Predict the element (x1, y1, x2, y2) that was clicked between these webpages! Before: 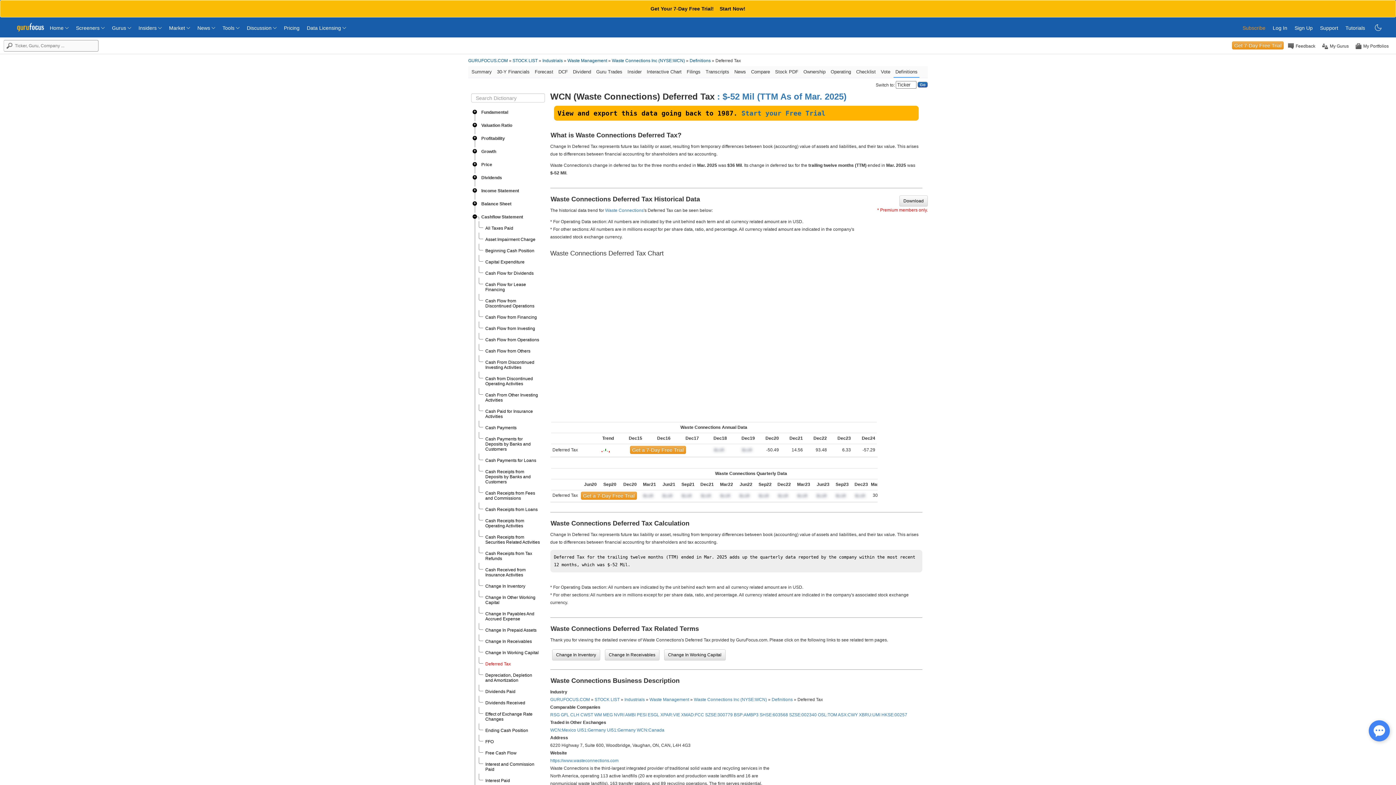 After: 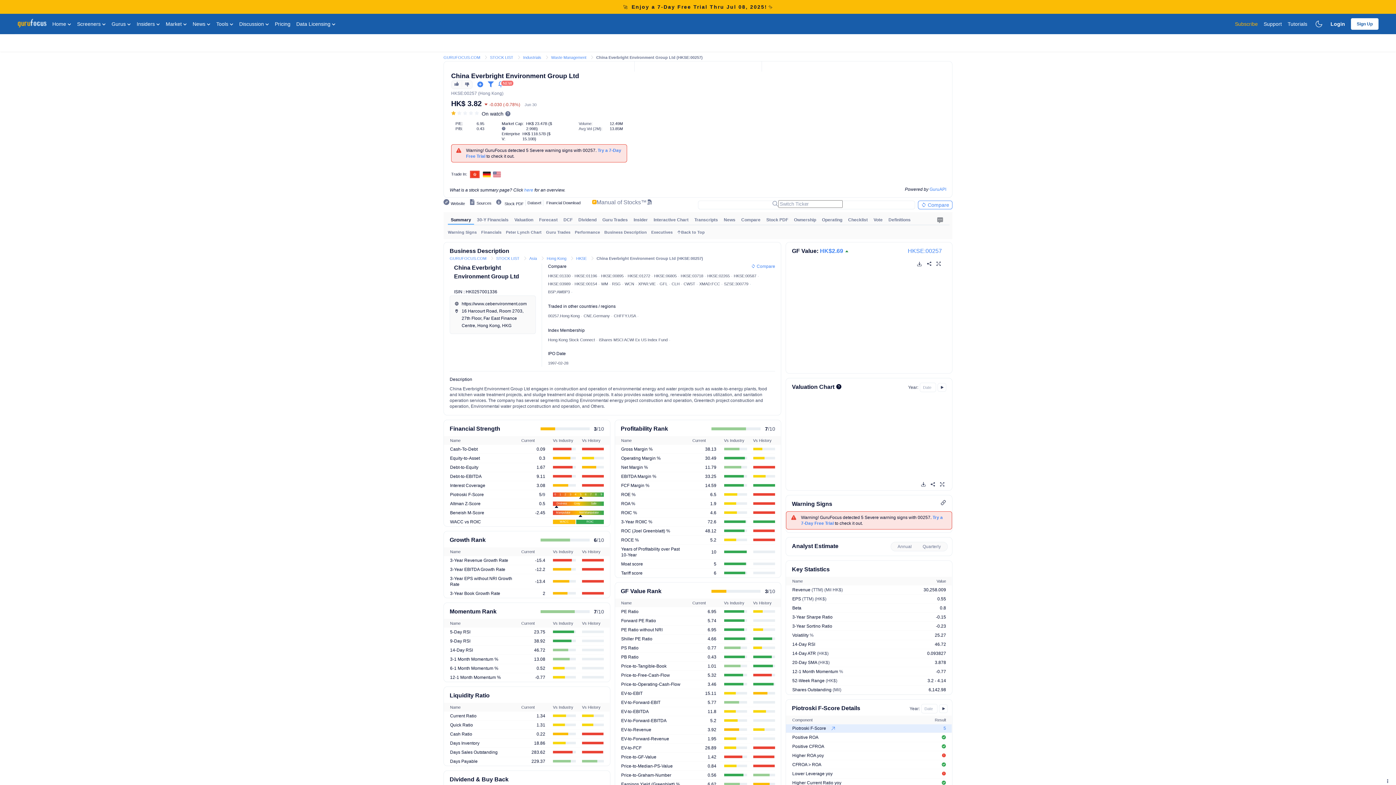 Action: label: HKSE:00257 bbox: (881, 712, 907, 717)